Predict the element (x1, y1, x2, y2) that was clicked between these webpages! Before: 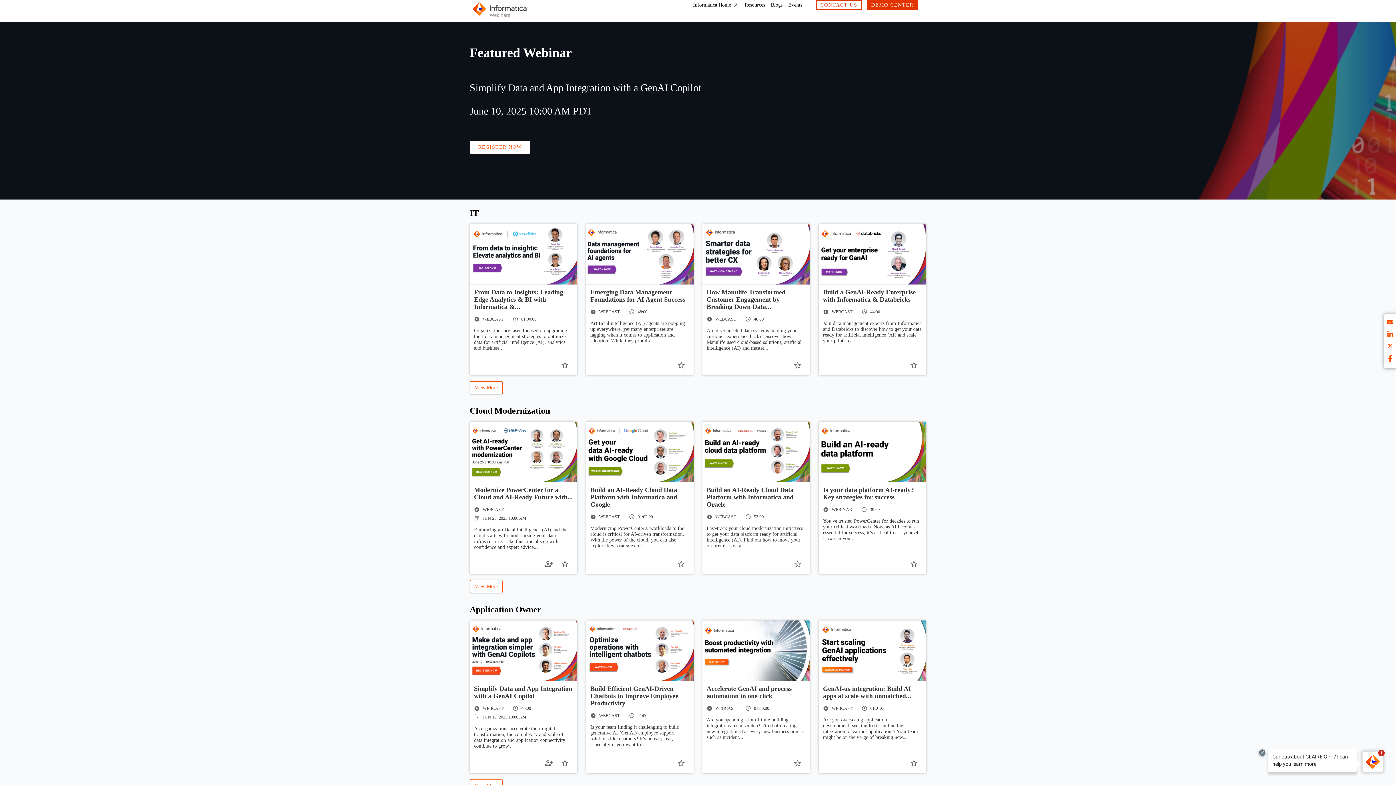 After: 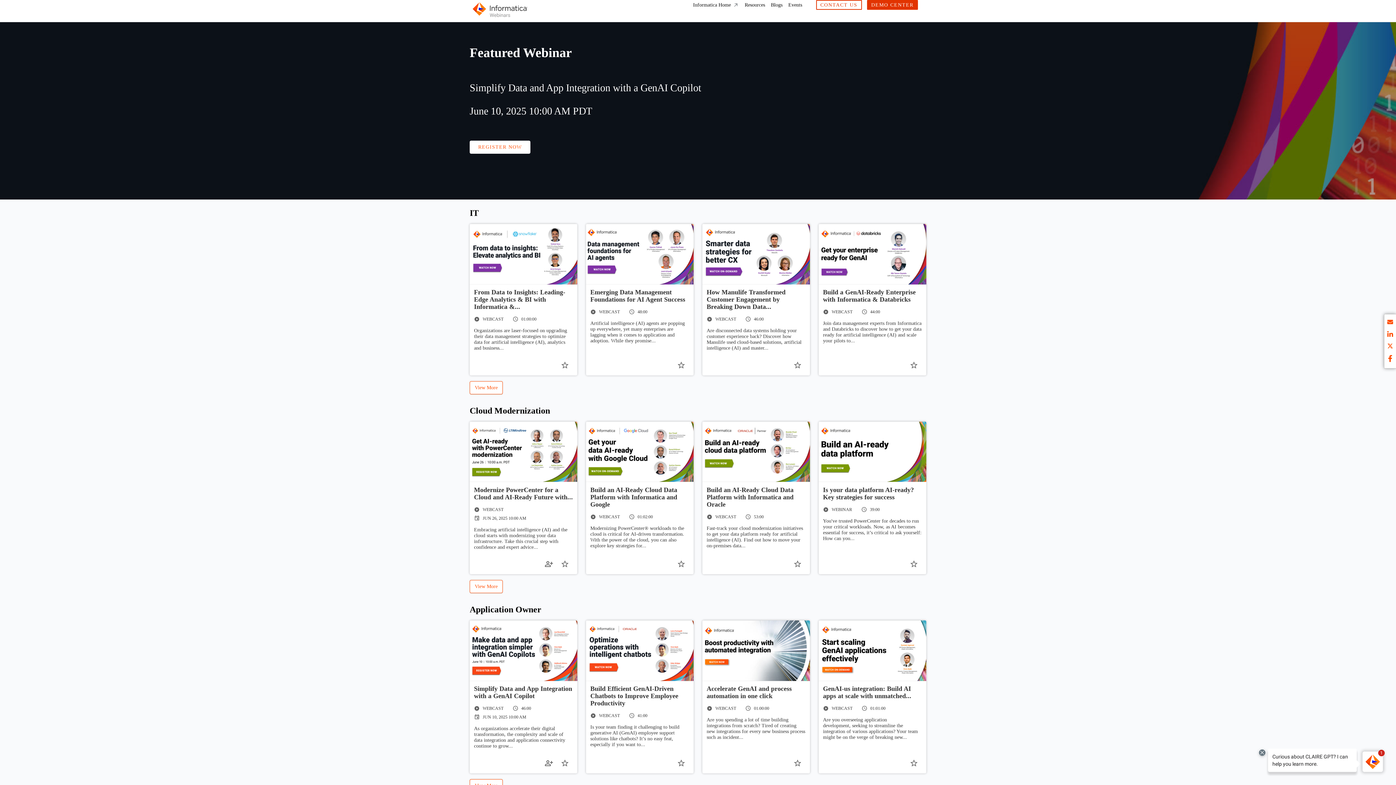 Action: bbox: (744, 2, 765, 7) label: Resources